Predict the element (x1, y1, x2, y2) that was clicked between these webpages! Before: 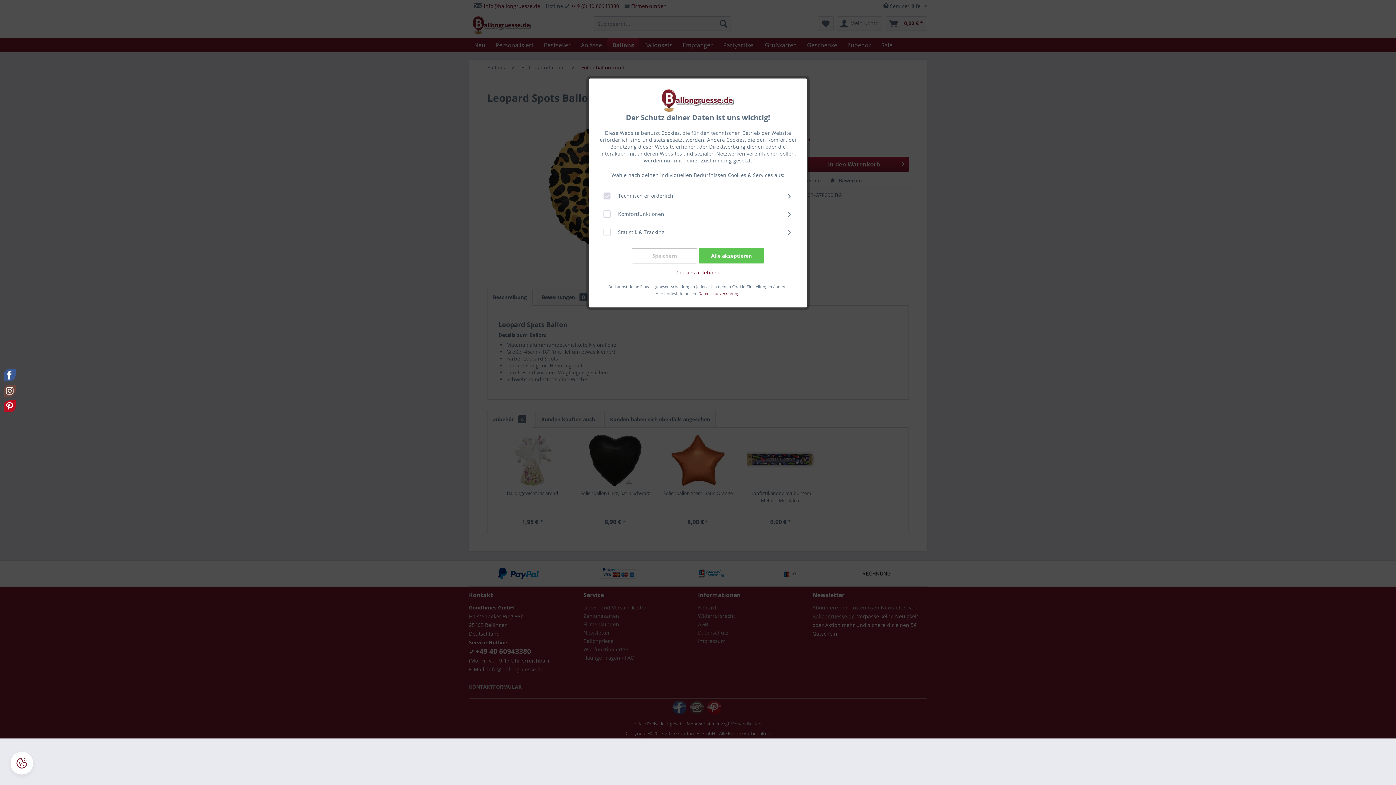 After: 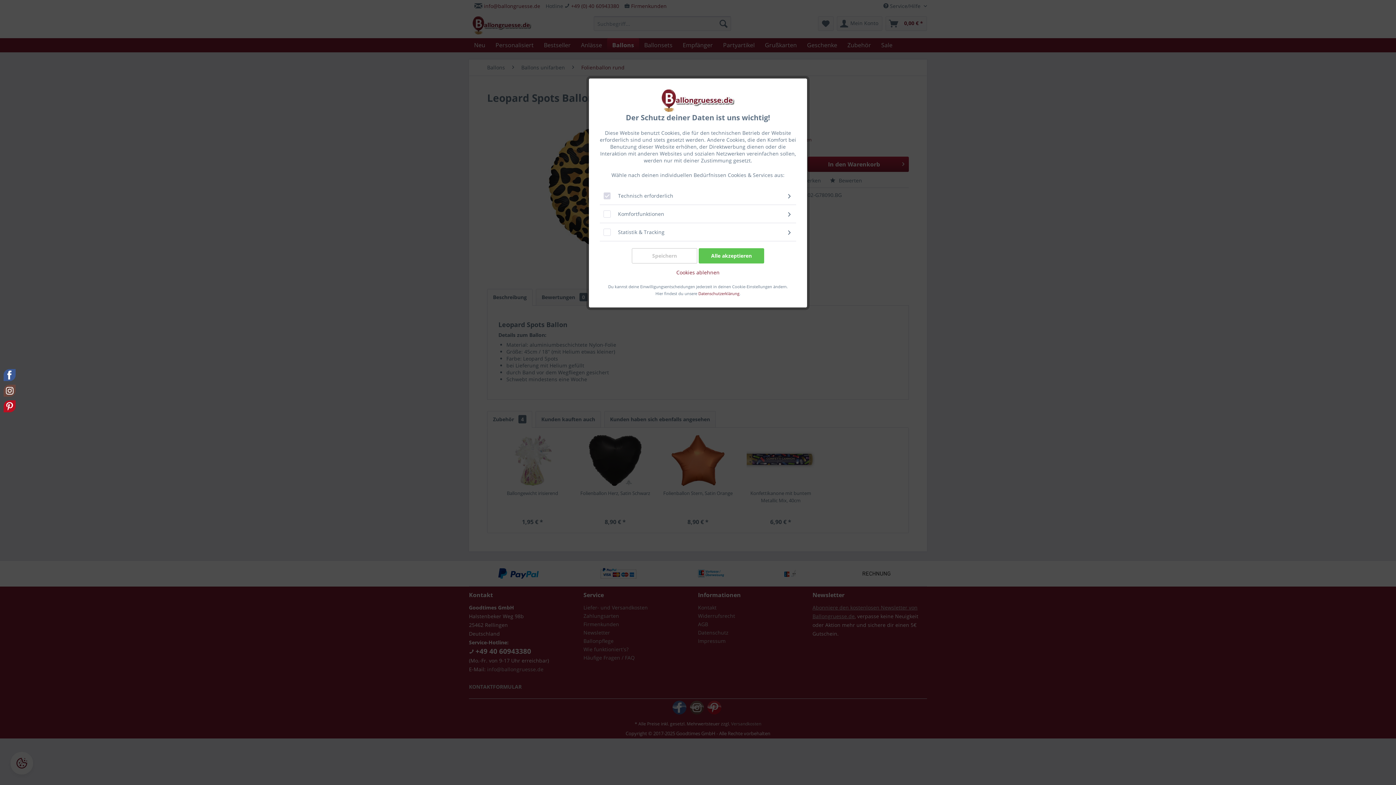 Action: bbox: (10, 752, 32, 774)